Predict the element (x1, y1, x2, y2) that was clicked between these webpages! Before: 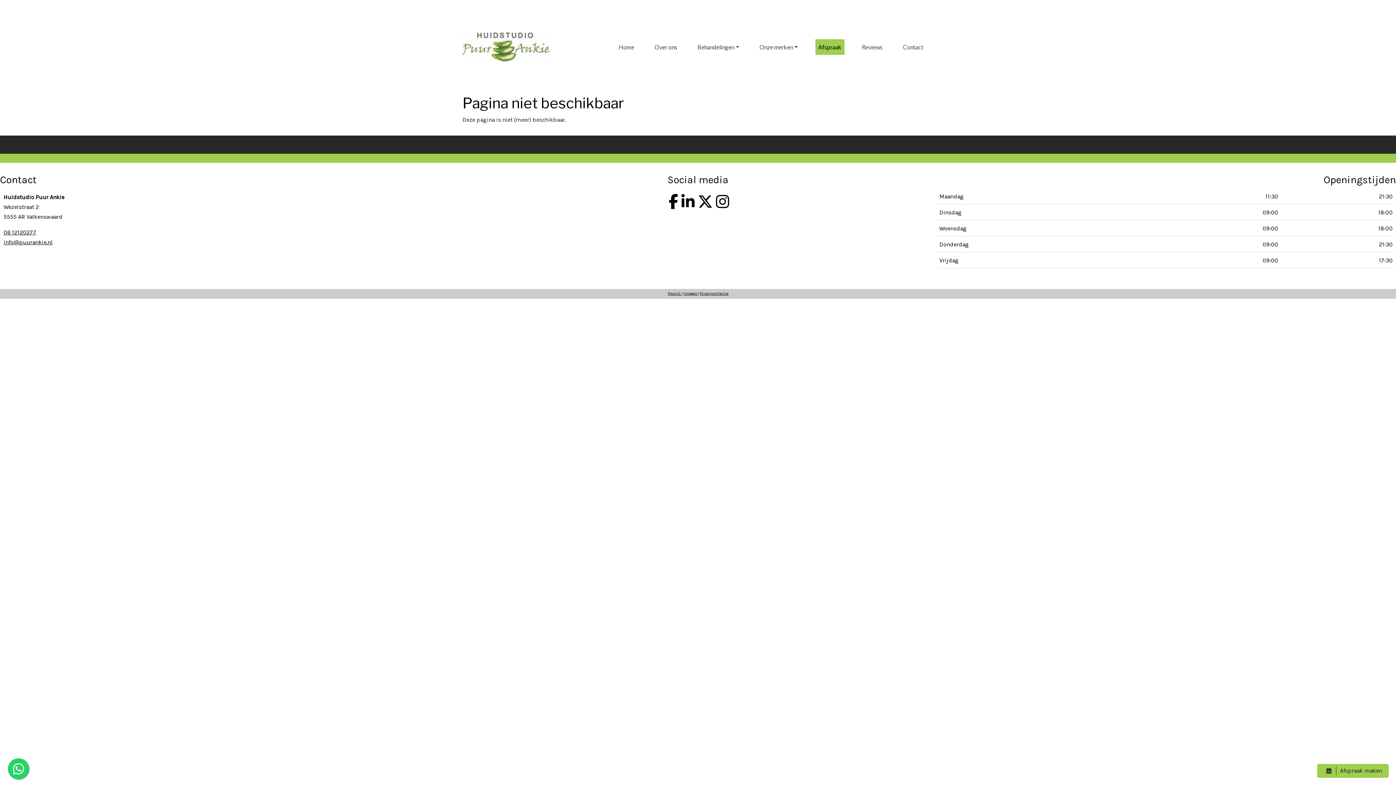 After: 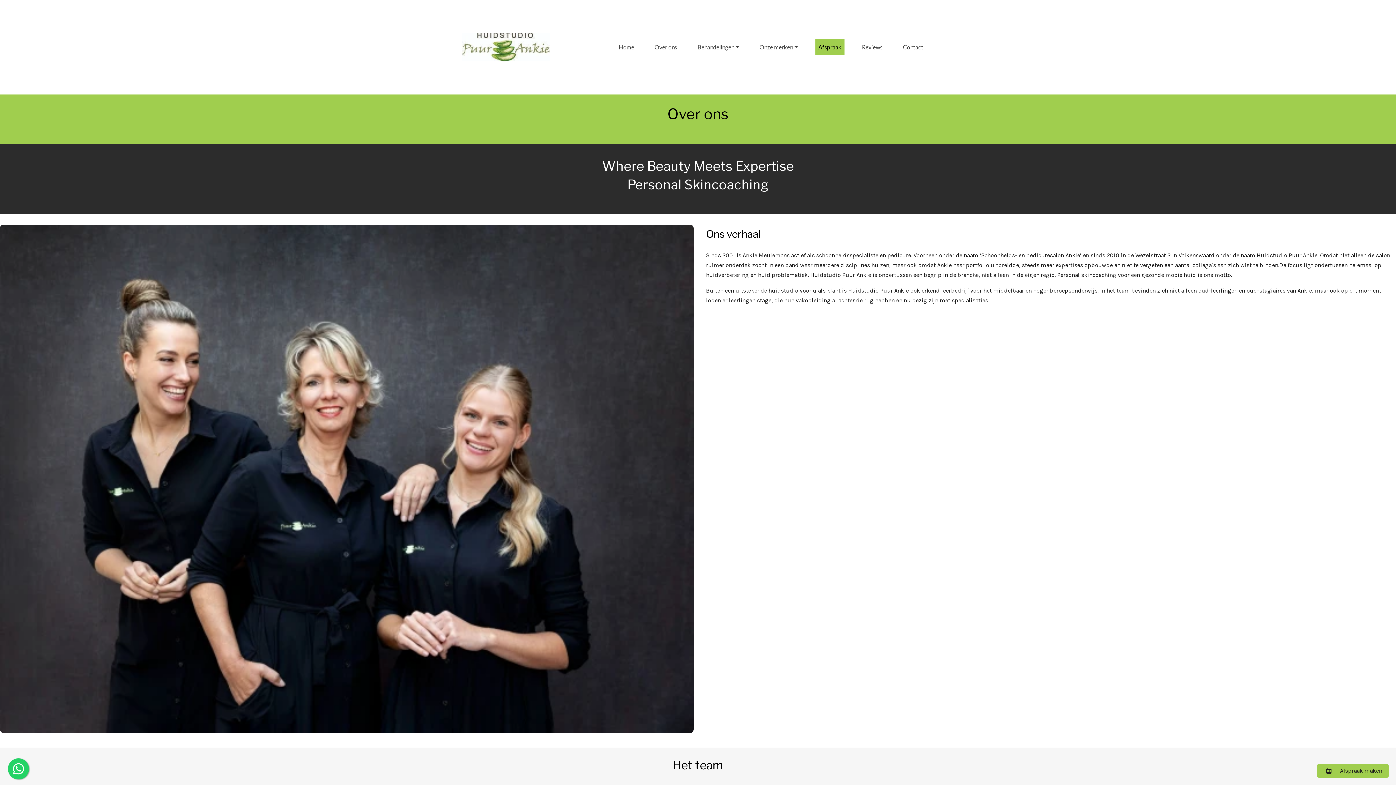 Action: label: Over ons bbox: (651, 39, 680, 54)